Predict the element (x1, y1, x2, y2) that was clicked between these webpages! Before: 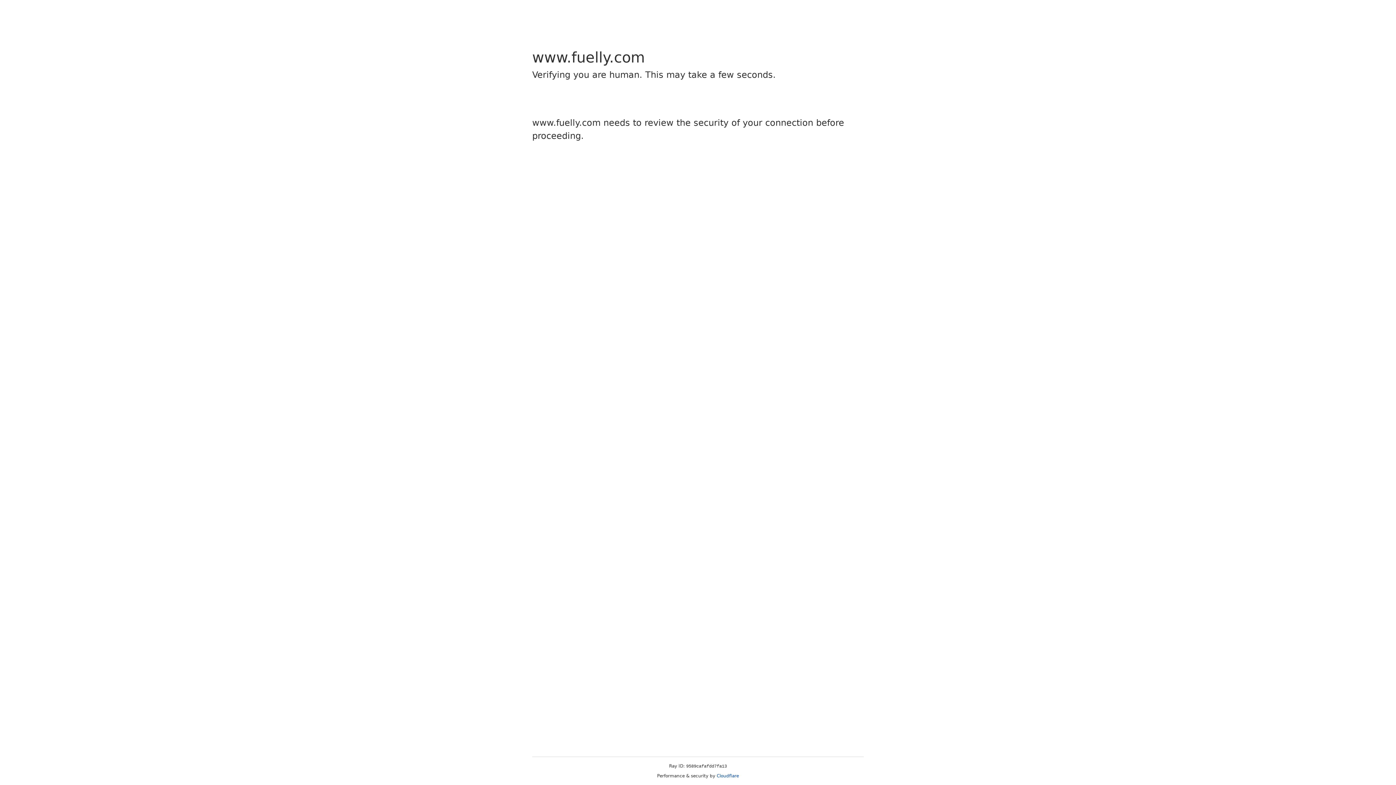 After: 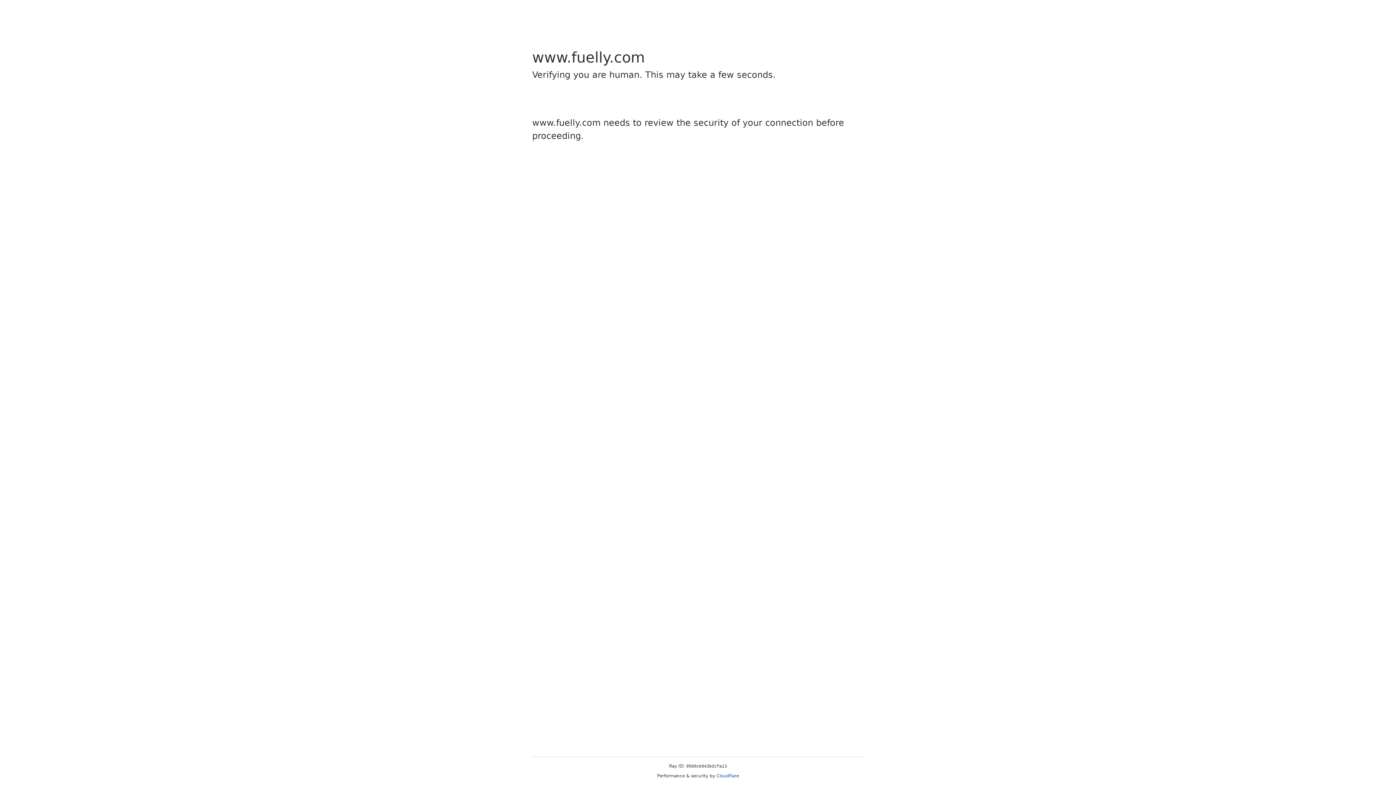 Action: label: Cloudflare bbox: (716, 773, 739, 778)